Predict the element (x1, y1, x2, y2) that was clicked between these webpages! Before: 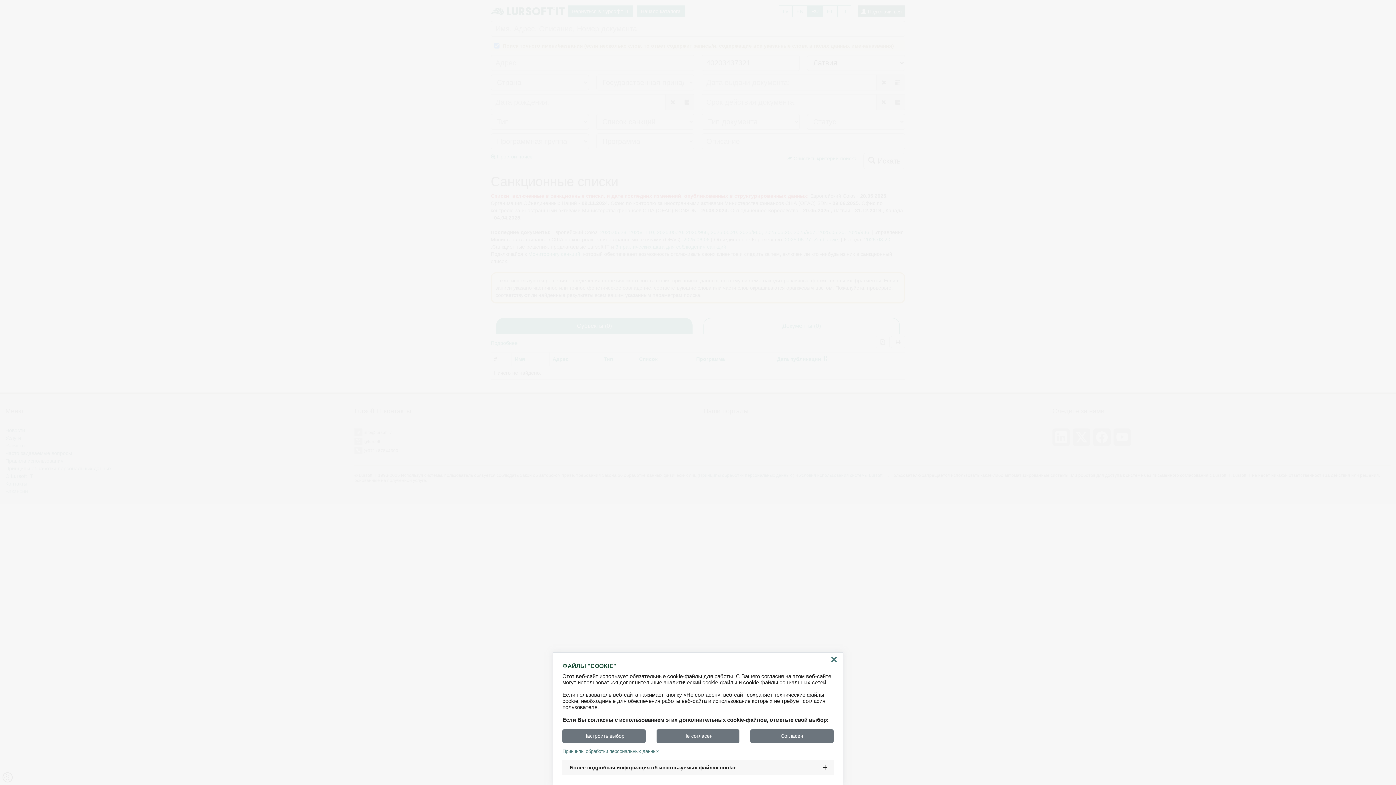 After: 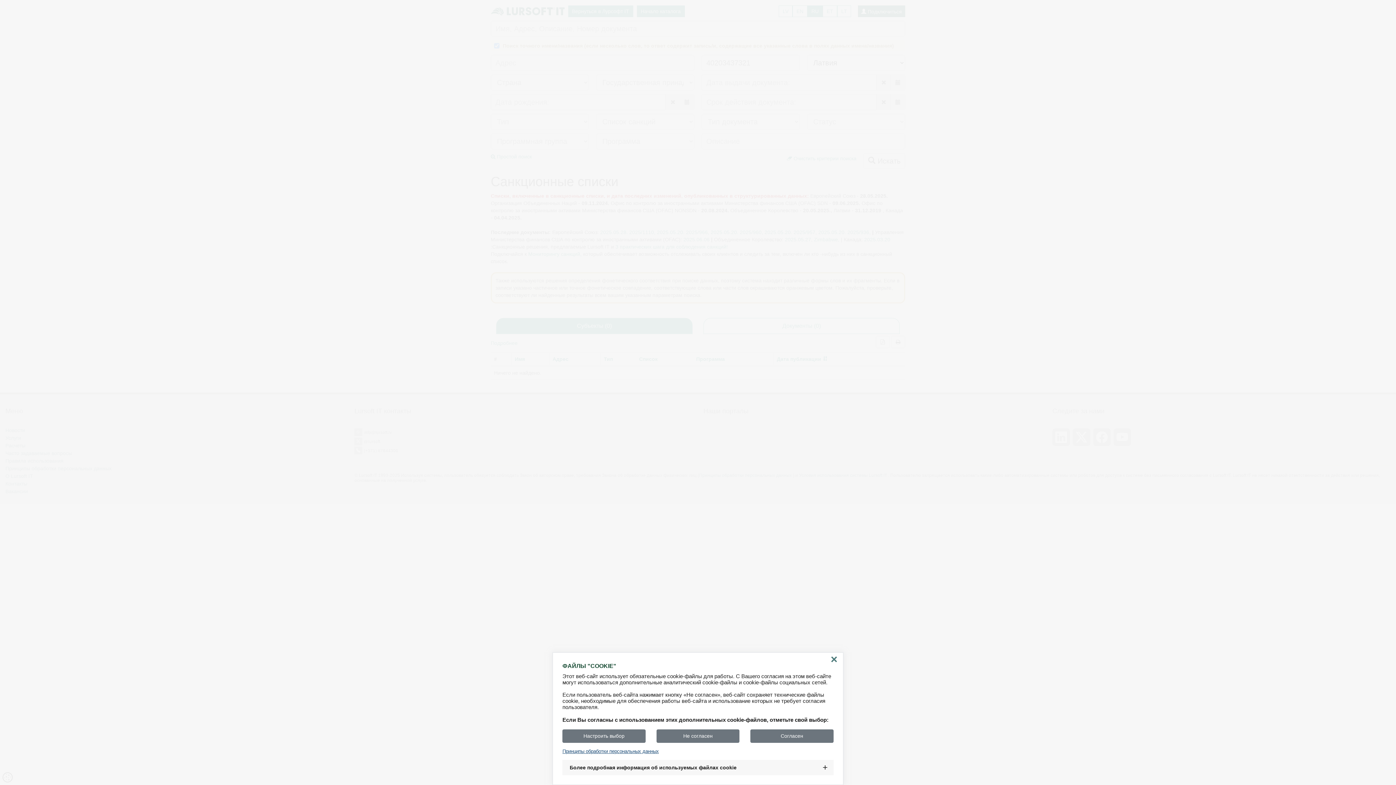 Action: label: Принципы обработки персональных данных bbox: (562, 749, 833, 754)